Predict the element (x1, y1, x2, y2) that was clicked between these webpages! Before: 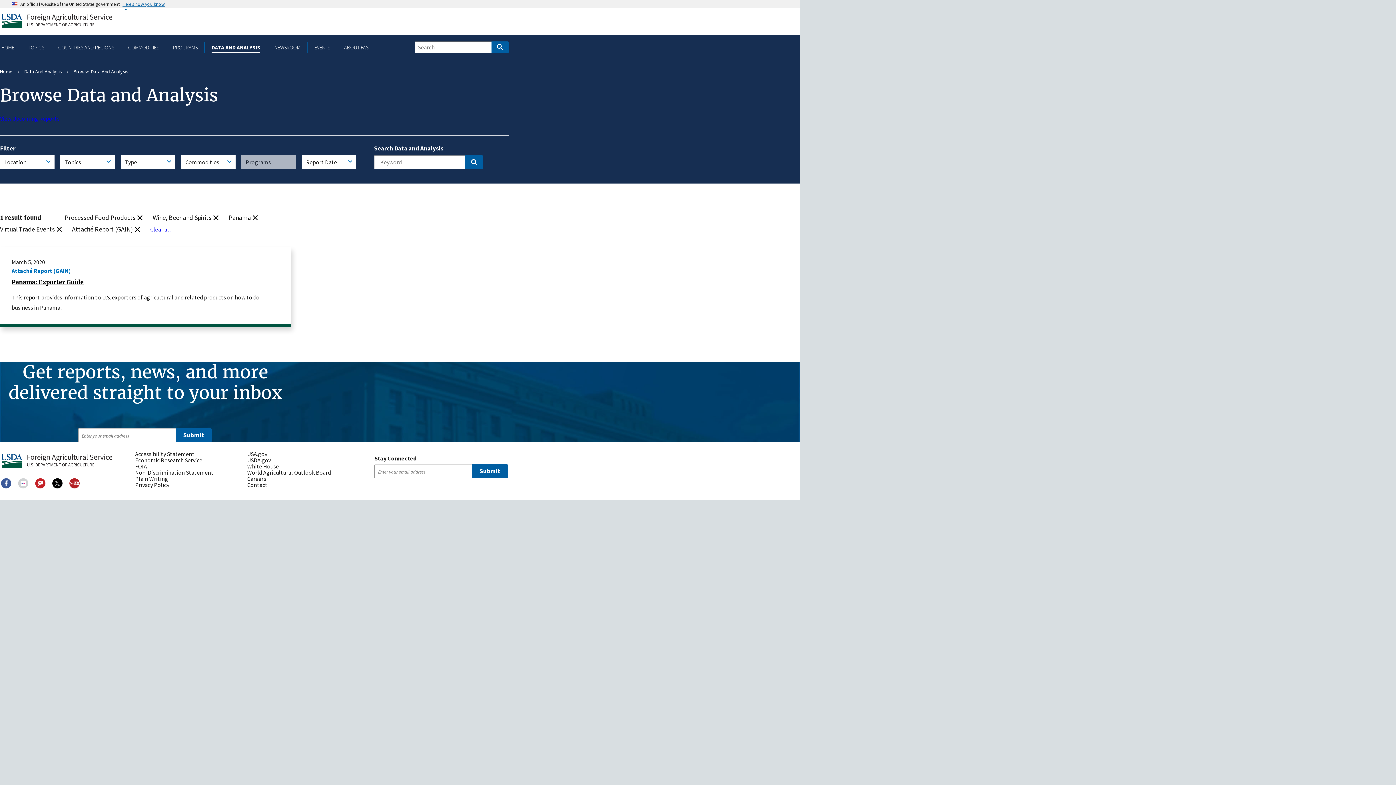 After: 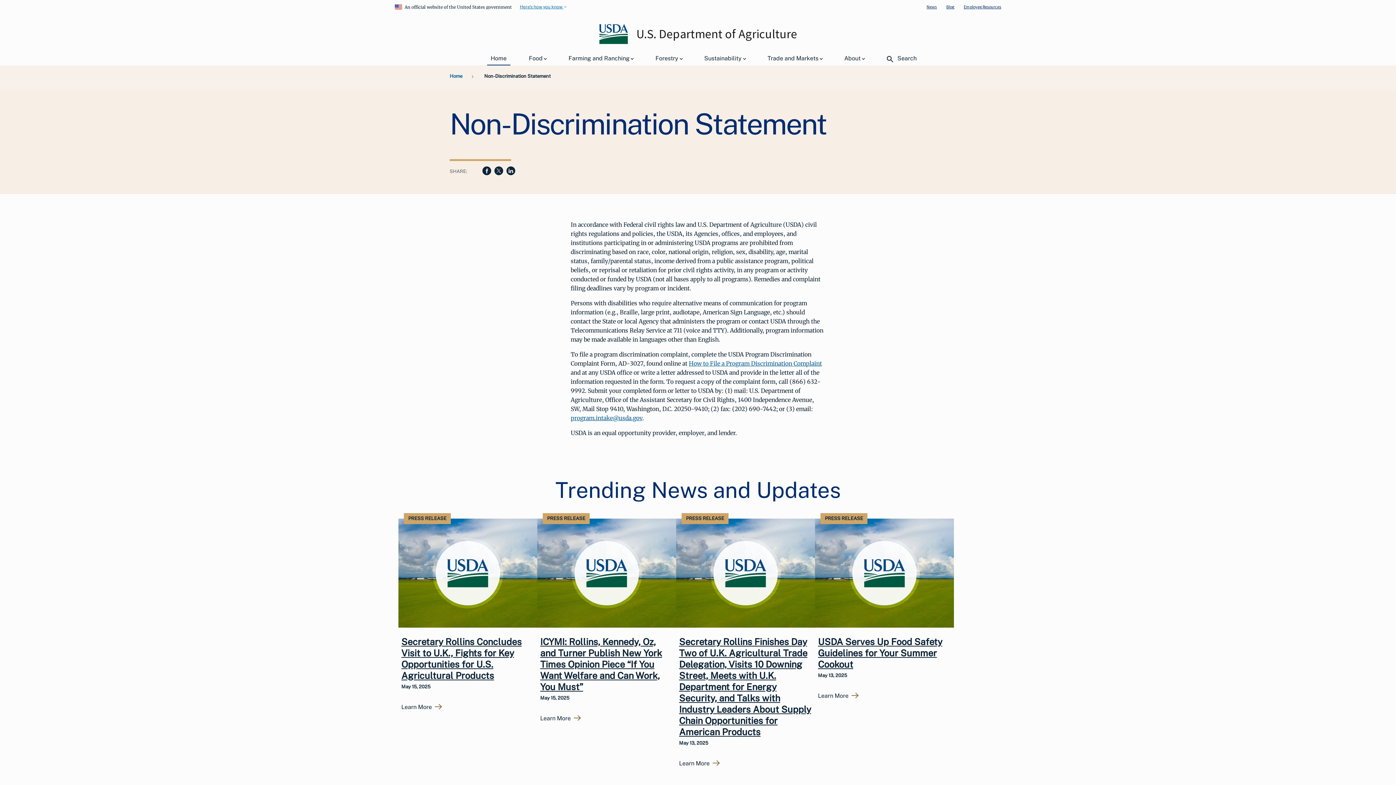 Action: bbox: (135, 469, 241, 476) label: Non-Discrimination Statement